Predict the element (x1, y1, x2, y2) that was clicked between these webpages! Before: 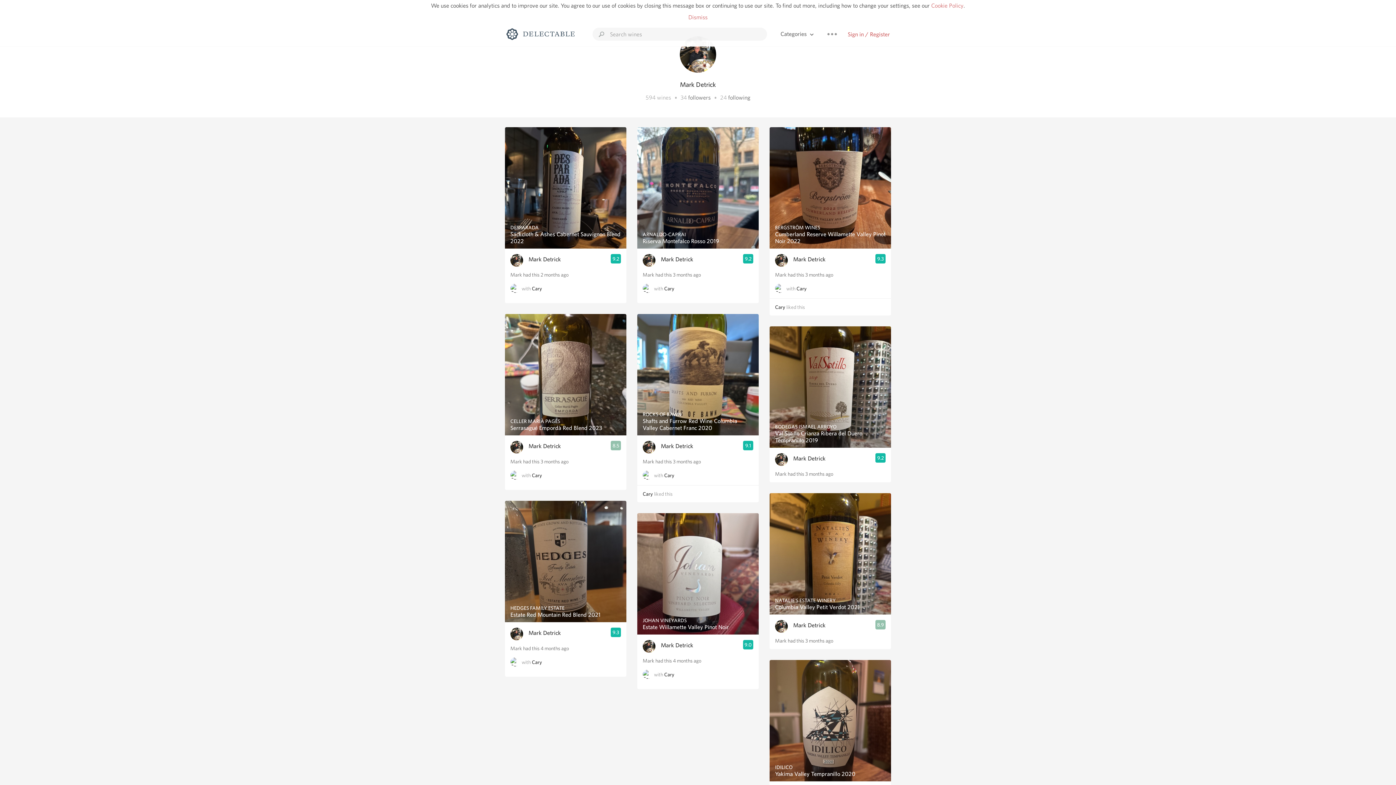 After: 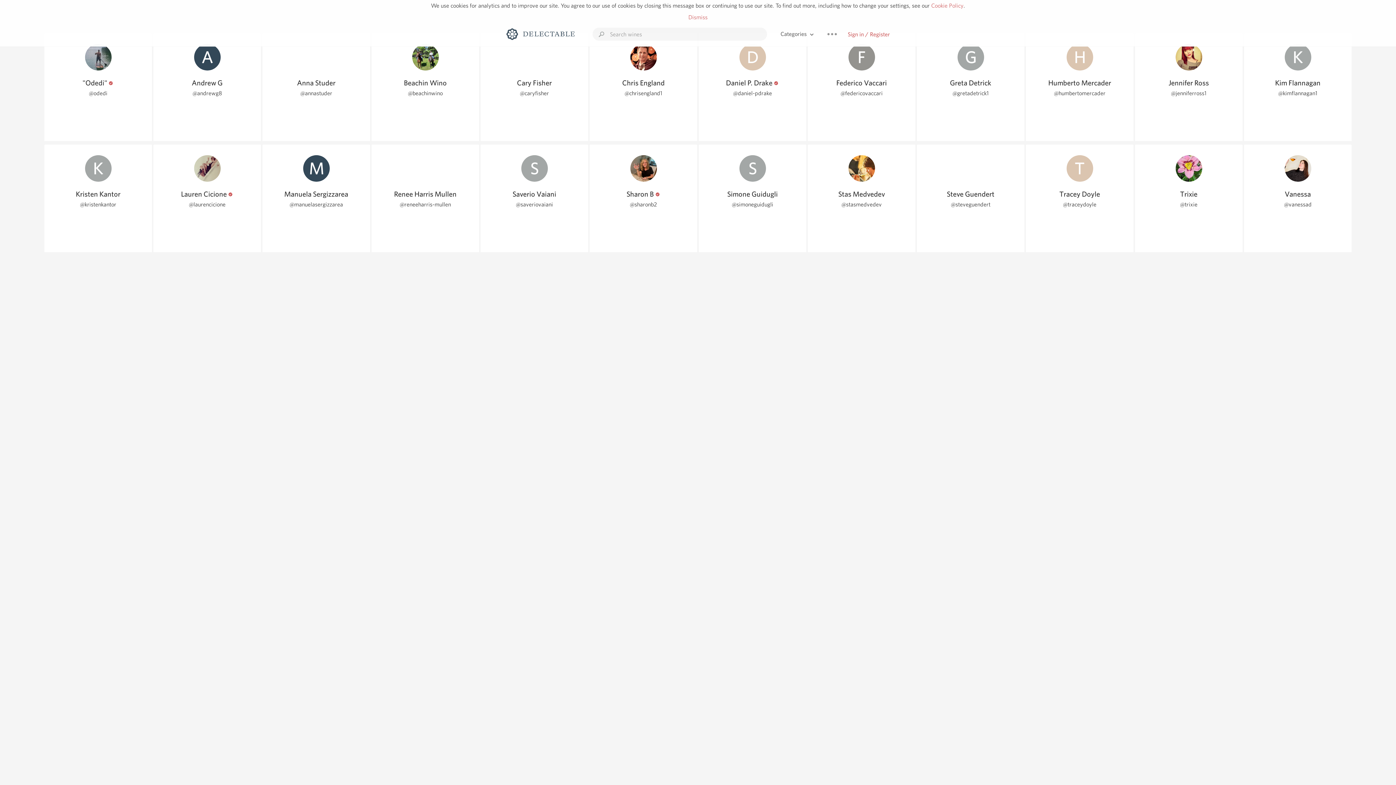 Action: label: following bbox: (728, 94, 750, 101)